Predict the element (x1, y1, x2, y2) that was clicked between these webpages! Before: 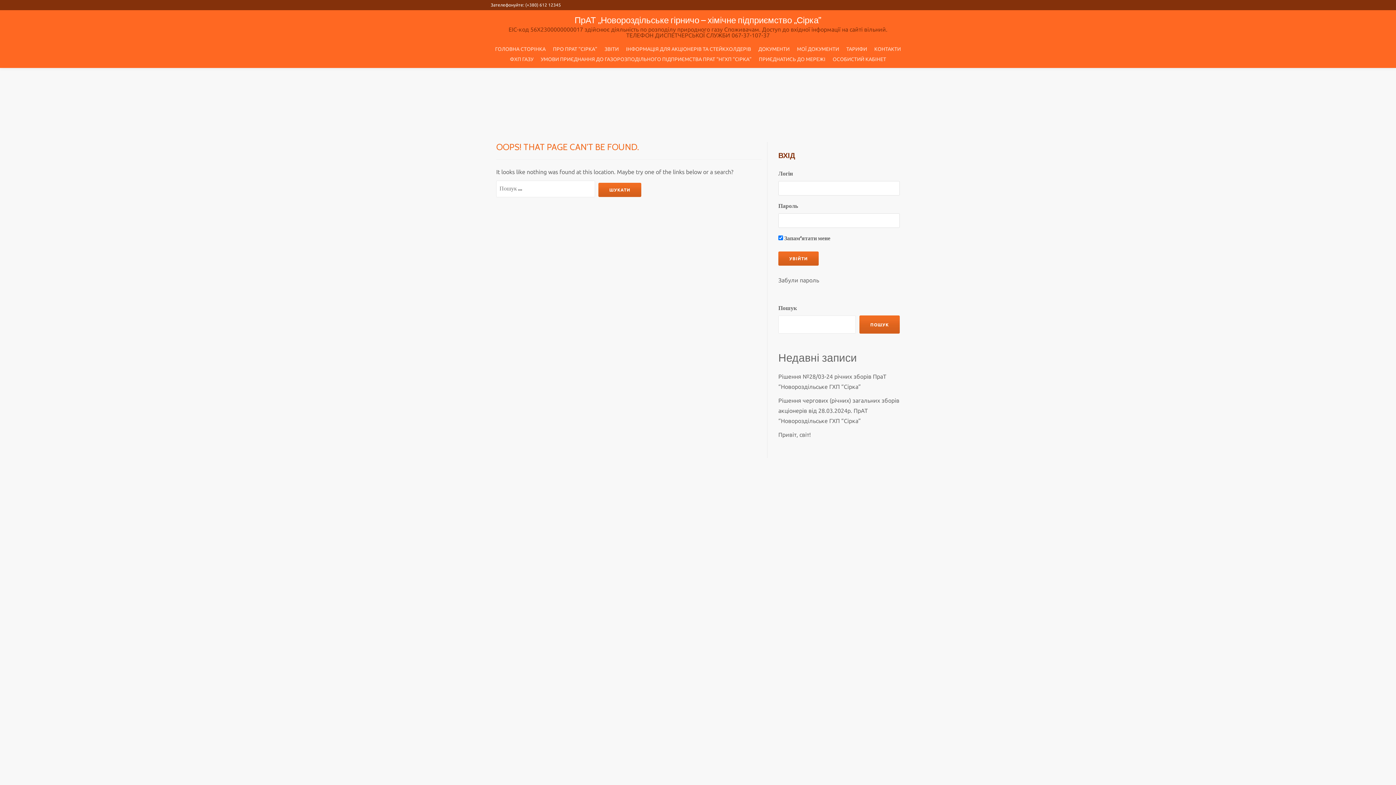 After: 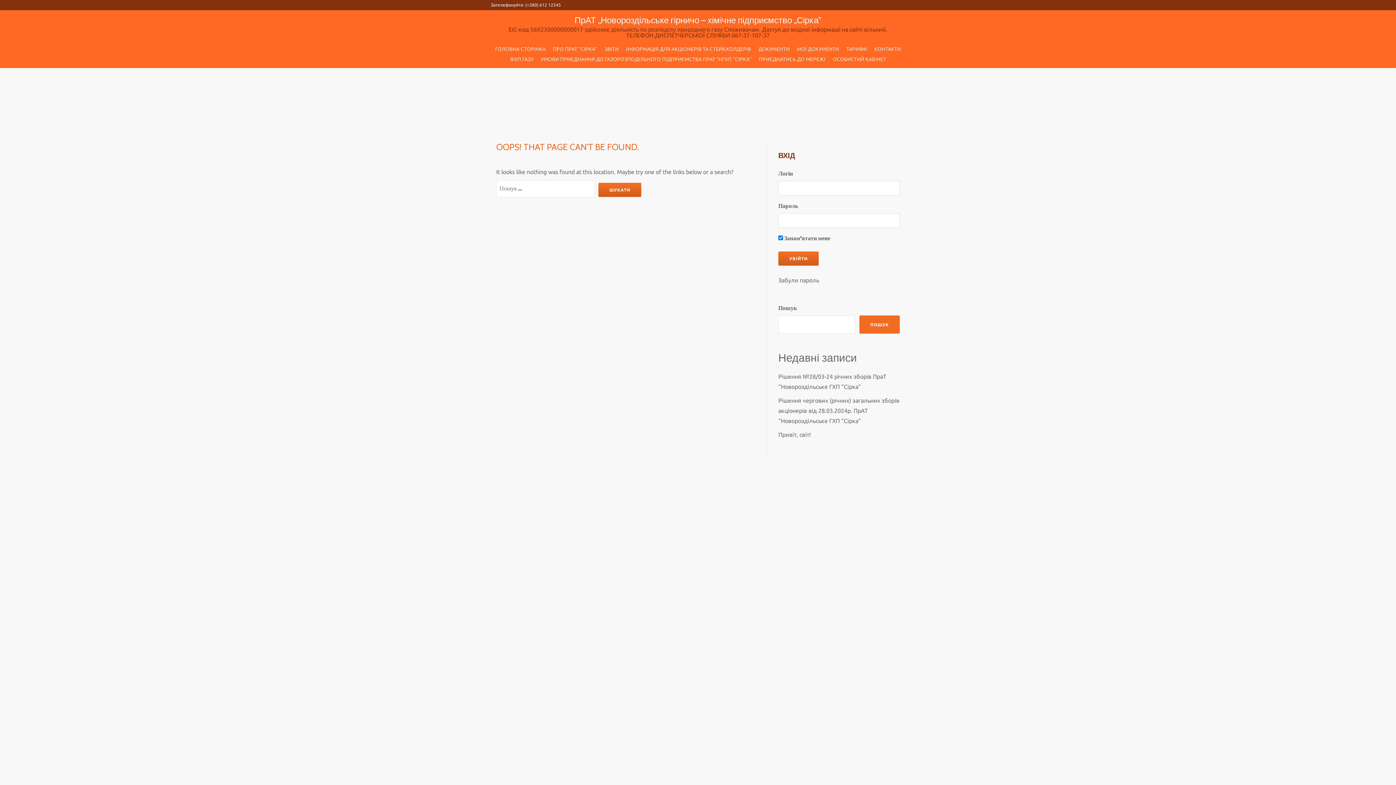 Action: label: Пошук bbox: (859, 315, 900, 333)